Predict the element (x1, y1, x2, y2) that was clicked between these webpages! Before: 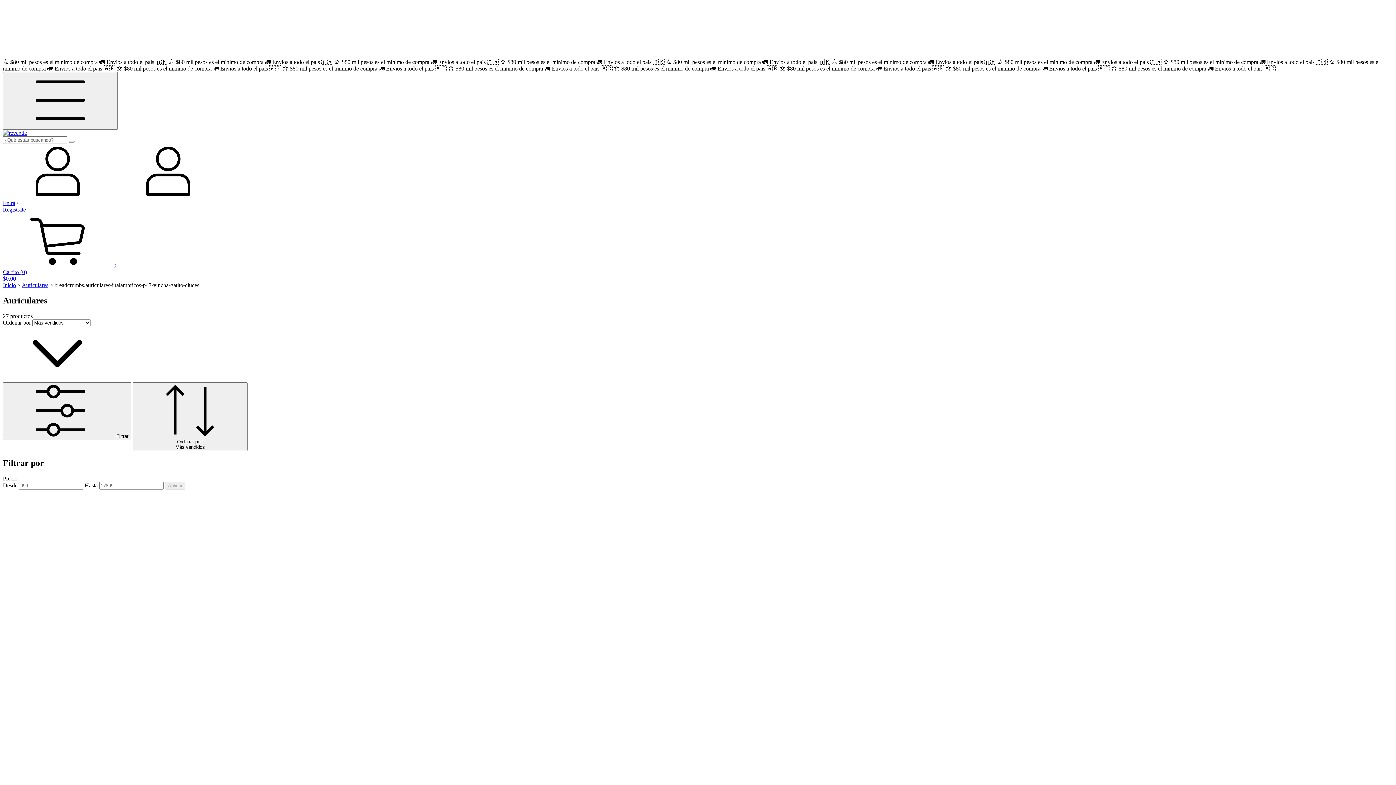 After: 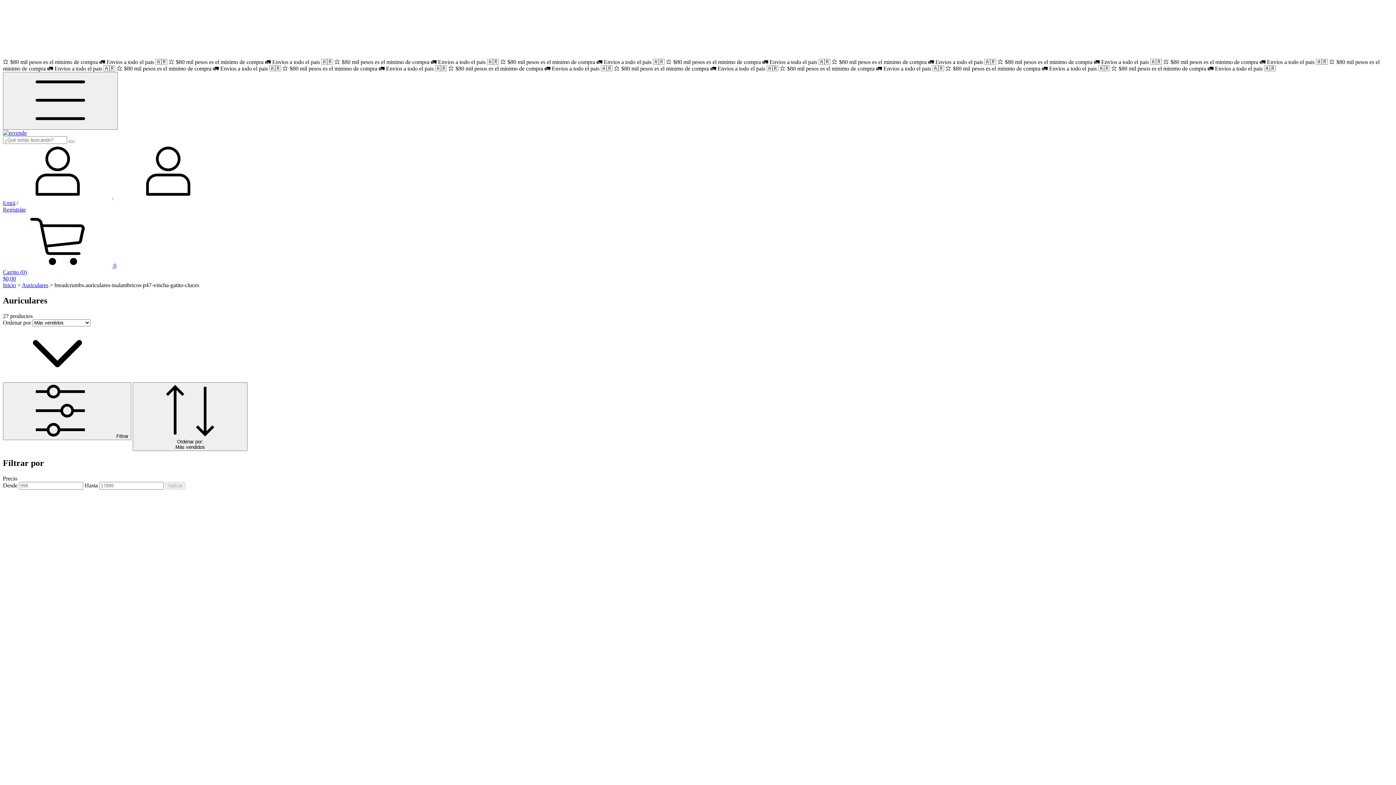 Action: label:  0
Carrito (0)
$0,00 bbox: (2, 262, 1393, 282)